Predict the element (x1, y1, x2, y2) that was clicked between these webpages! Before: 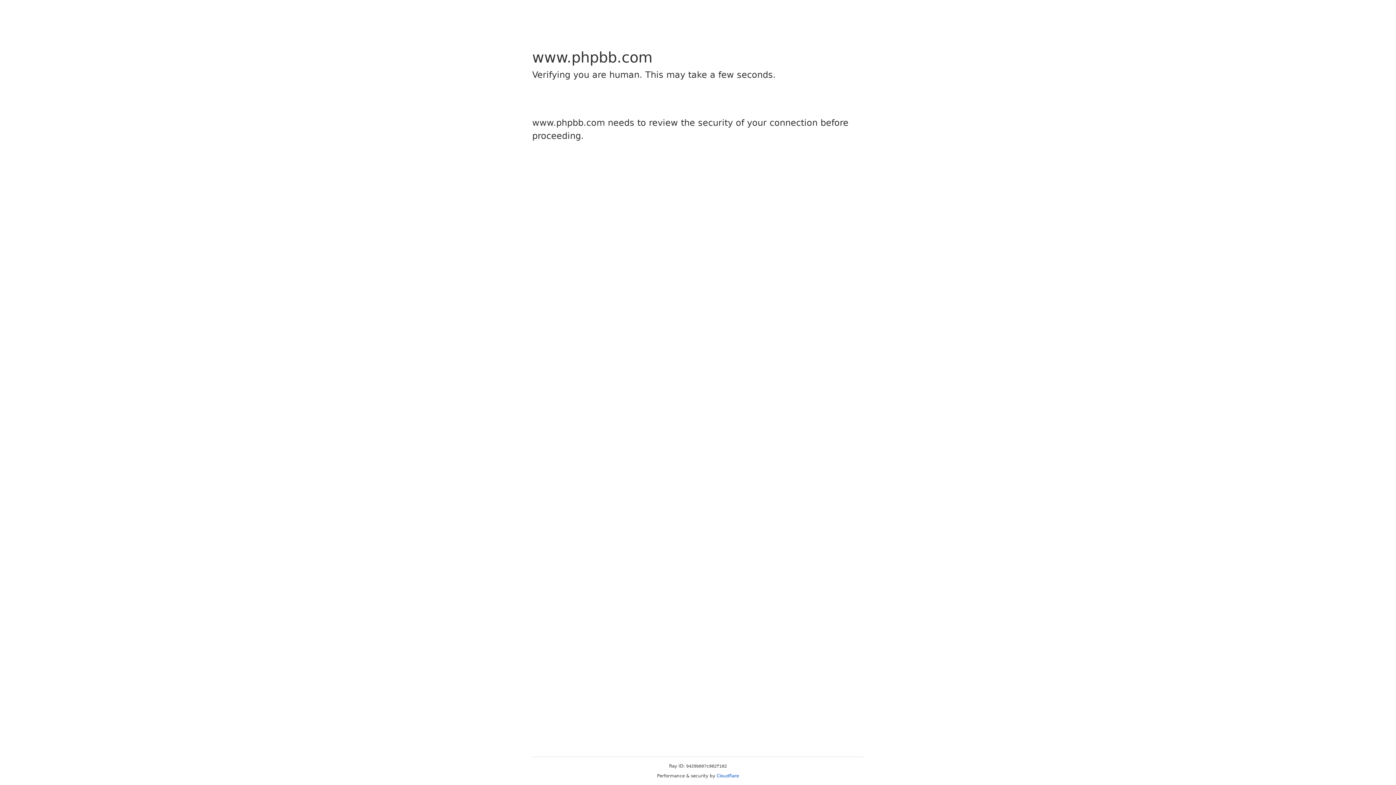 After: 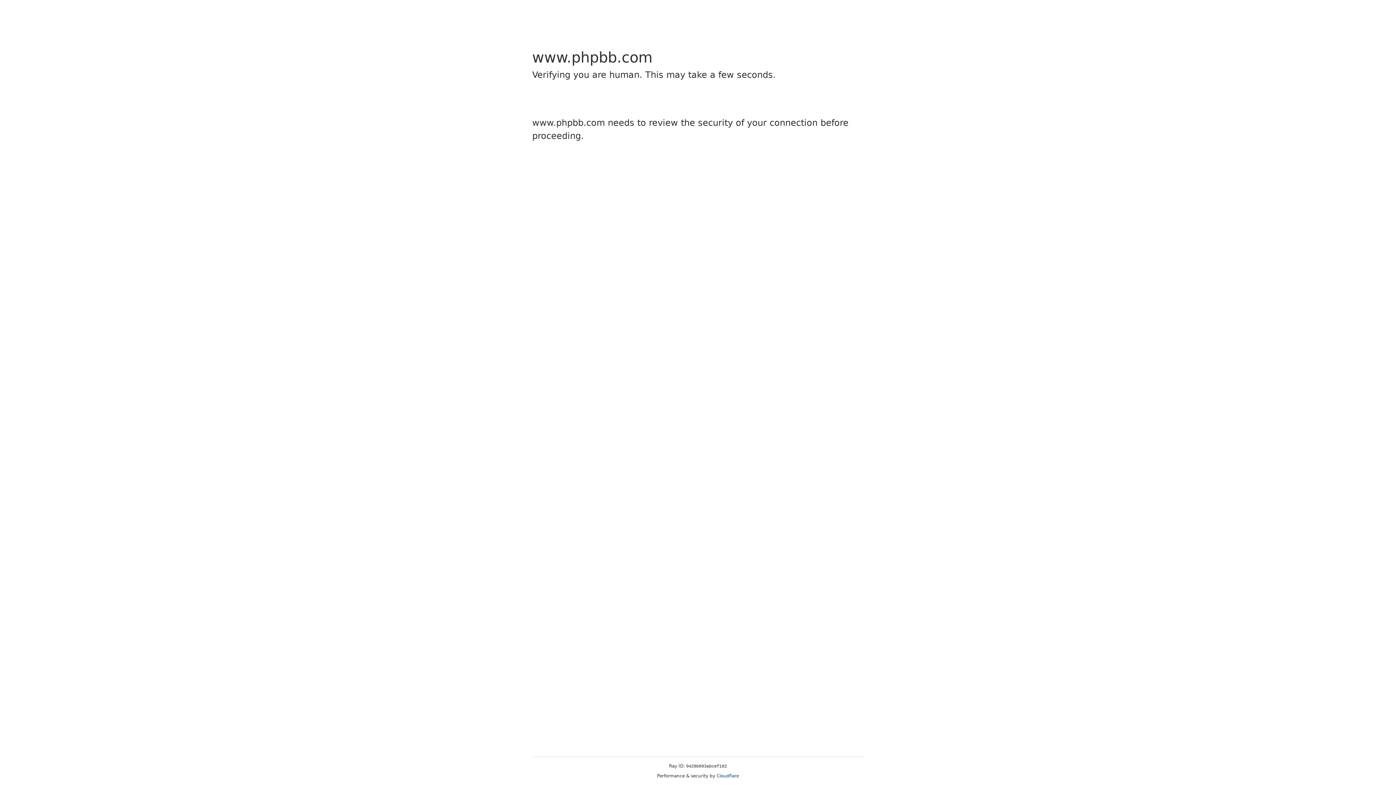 Action: bbox: (716, 773, 739, 778) label: Cloudflare